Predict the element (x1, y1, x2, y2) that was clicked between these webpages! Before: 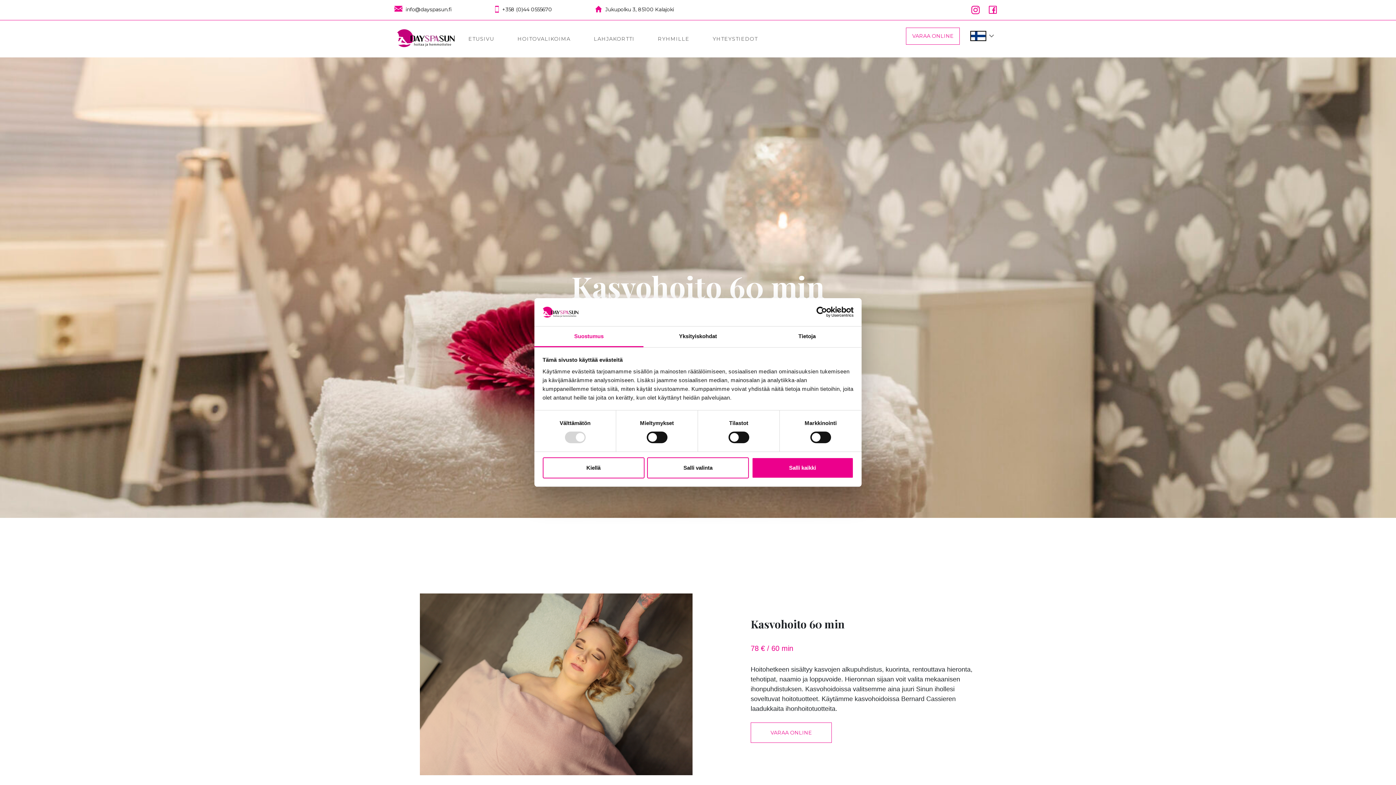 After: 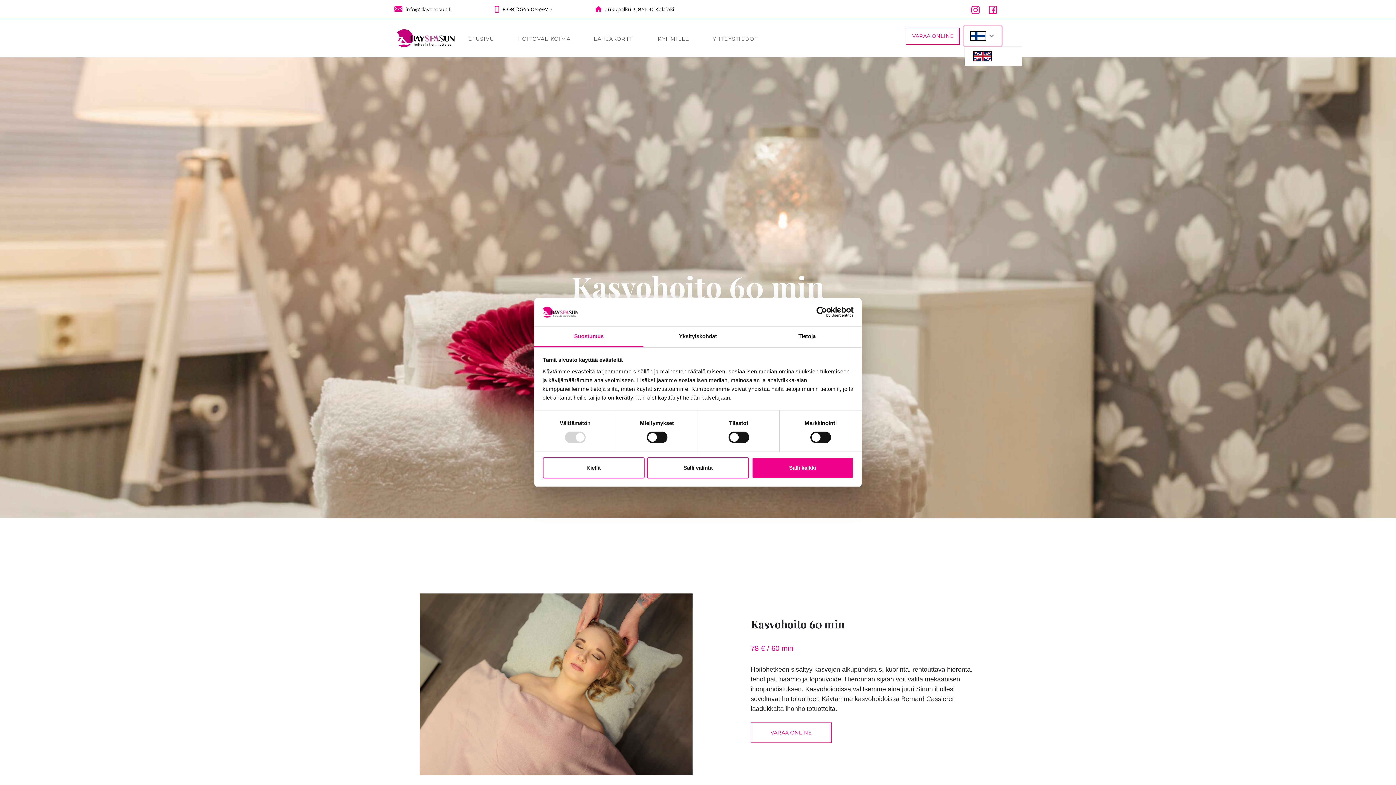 Action: bbox: (964, 26, 1001, 45) label: Valitse kieli